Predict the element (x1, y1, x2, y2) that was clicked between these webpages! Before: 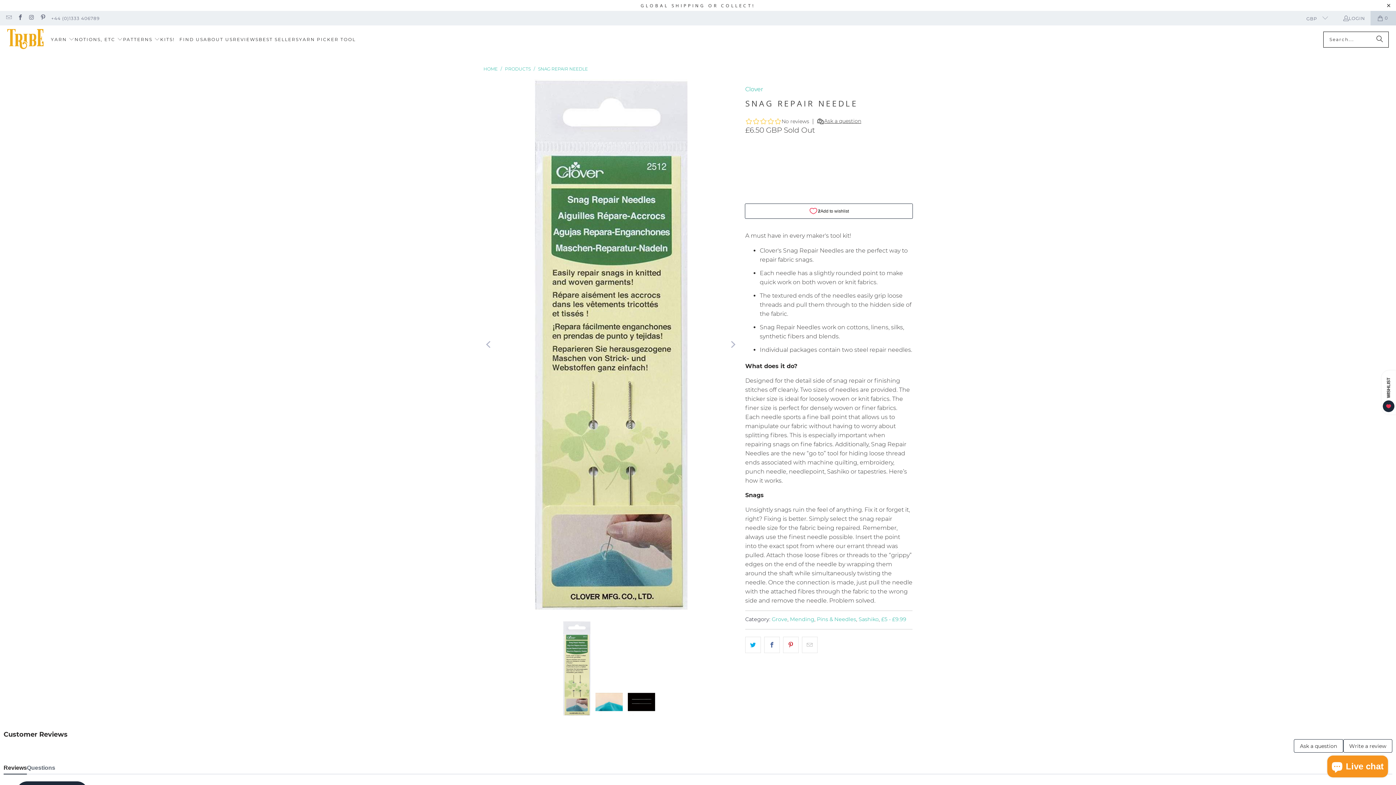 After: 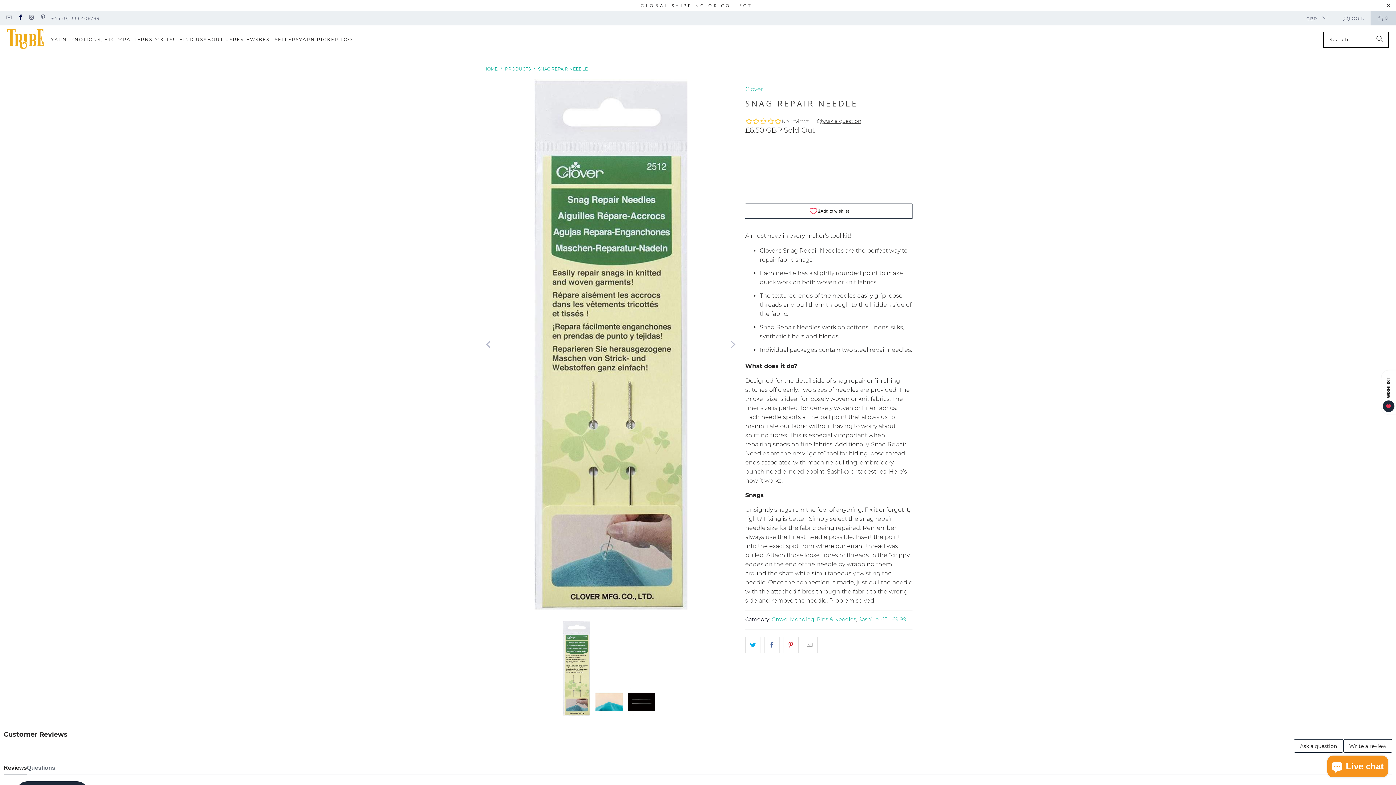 Action: bbox: (16, 15, 23, 20)